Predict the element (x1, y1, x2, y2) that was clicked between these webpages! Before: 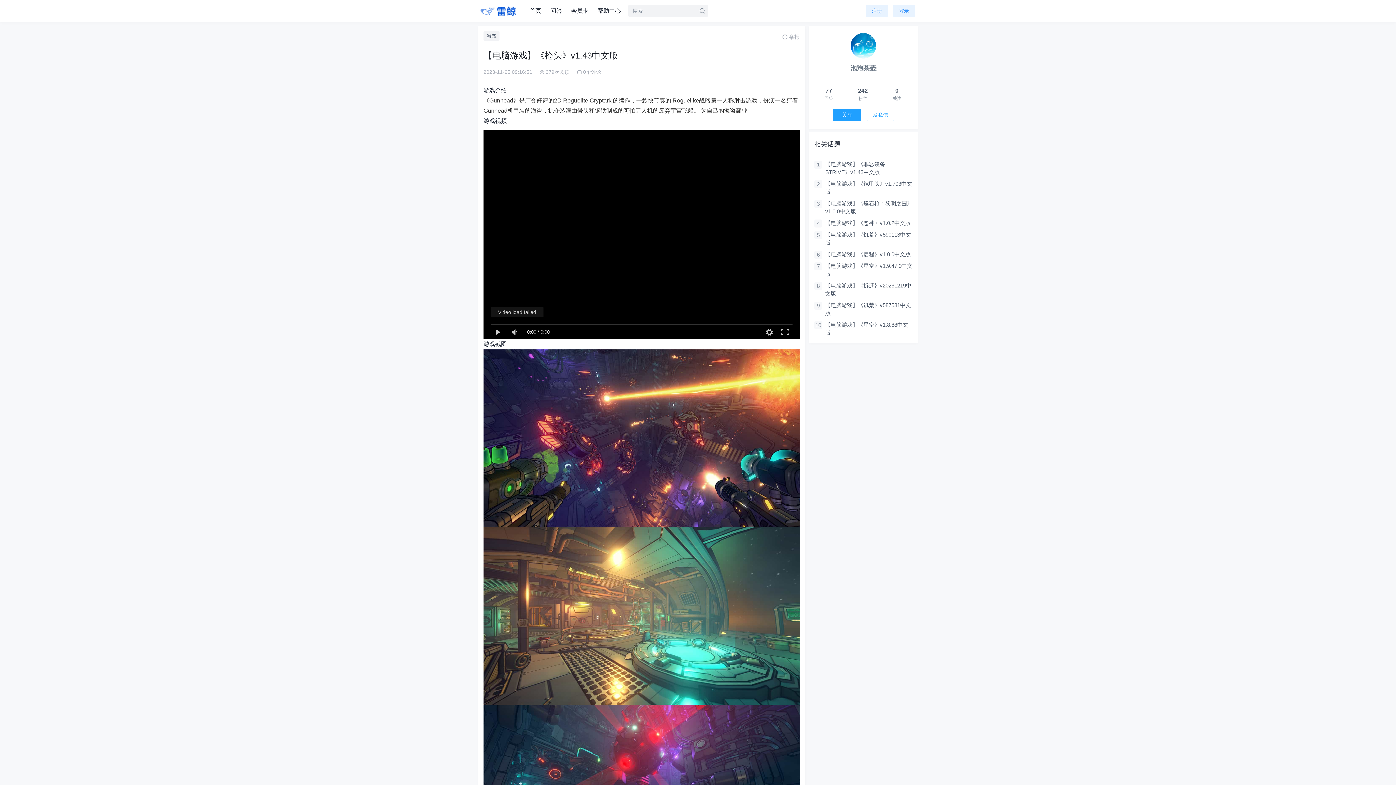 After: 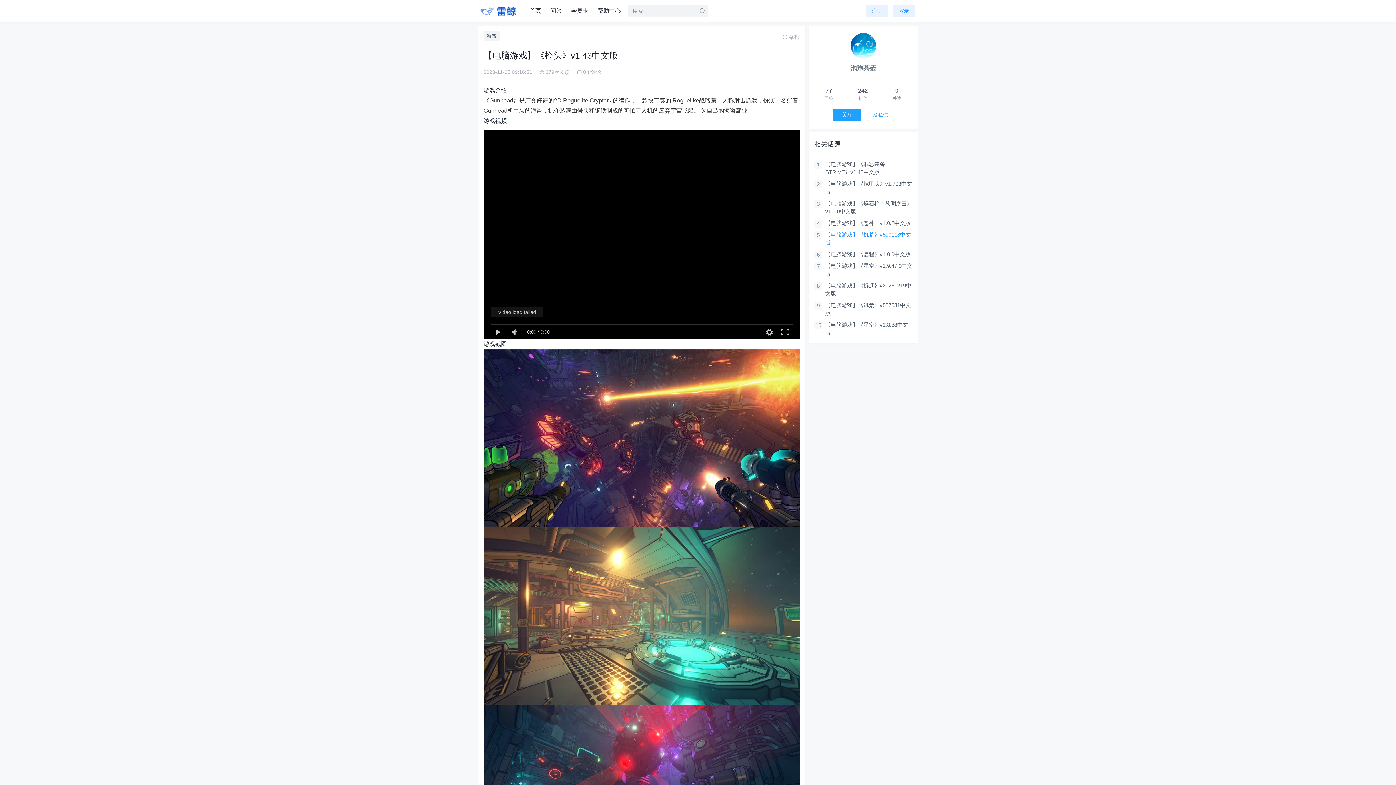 Action: label: 【电脑游戏】《饥荒》v590113中文版 bbox: (825, 230, 912, 246)